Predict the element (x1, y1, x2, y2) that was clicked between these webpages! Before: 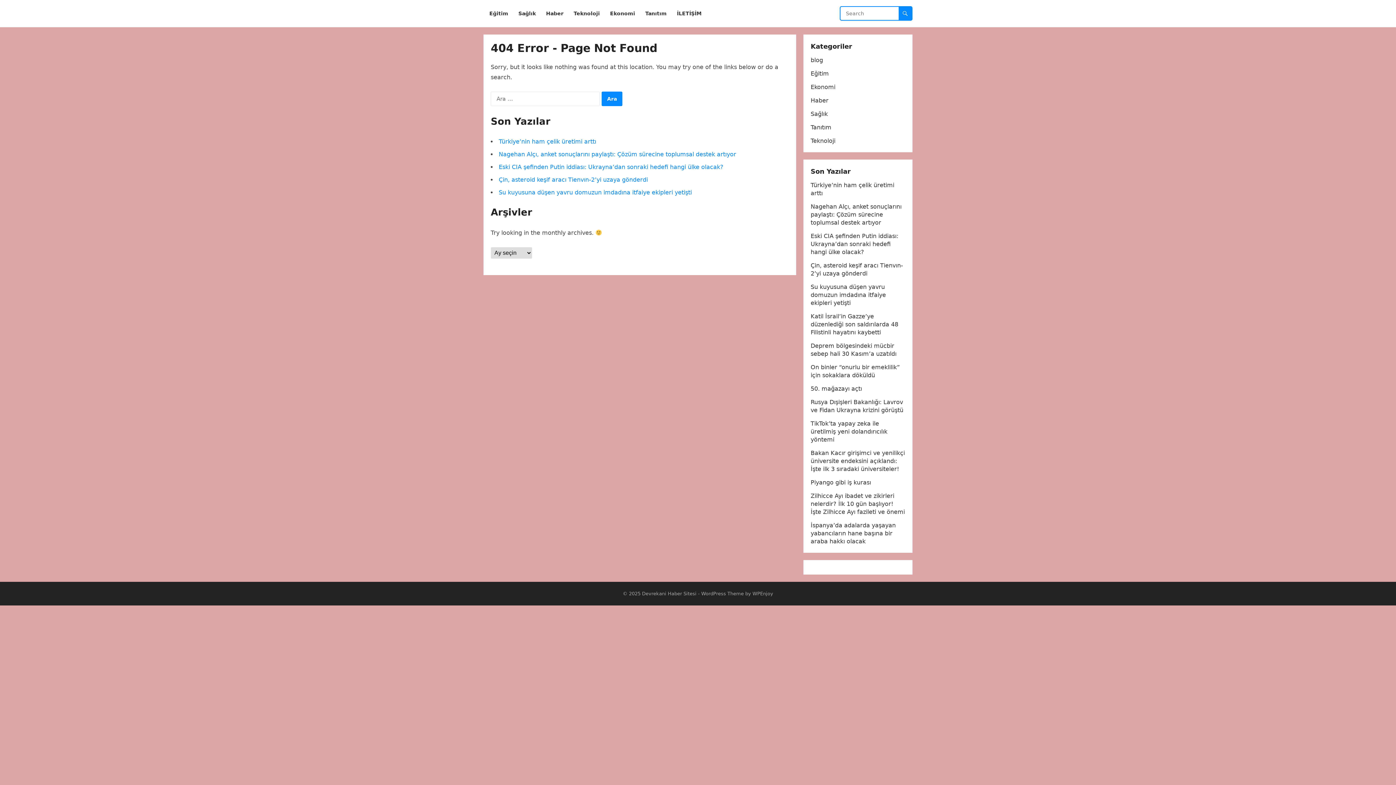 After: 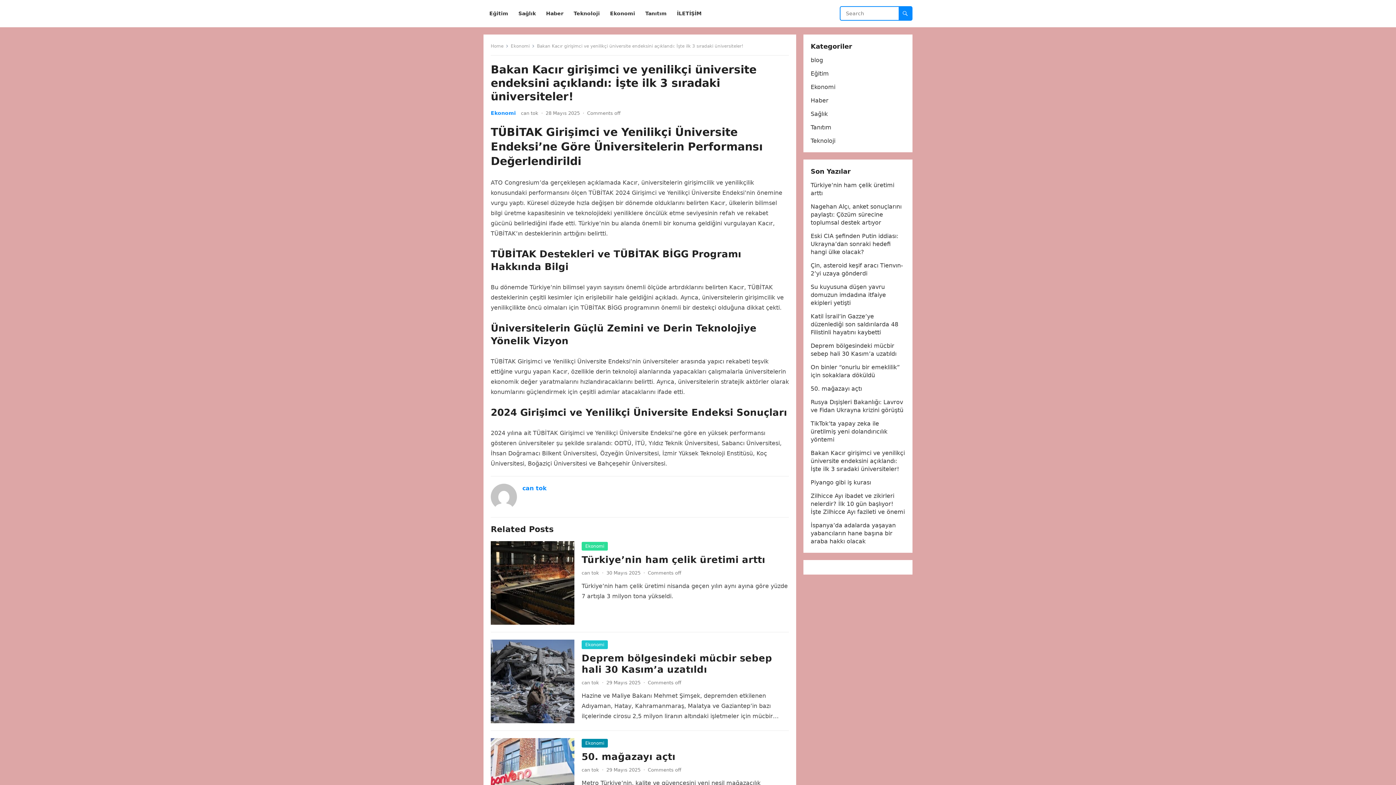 Action: bbox: (810, 449, 905, 472) label: Bakan Kacır girişimci ve yenilikçi üniversite endeksini açıklandı: İşte ilk 3 sıradaki üniversiteler!